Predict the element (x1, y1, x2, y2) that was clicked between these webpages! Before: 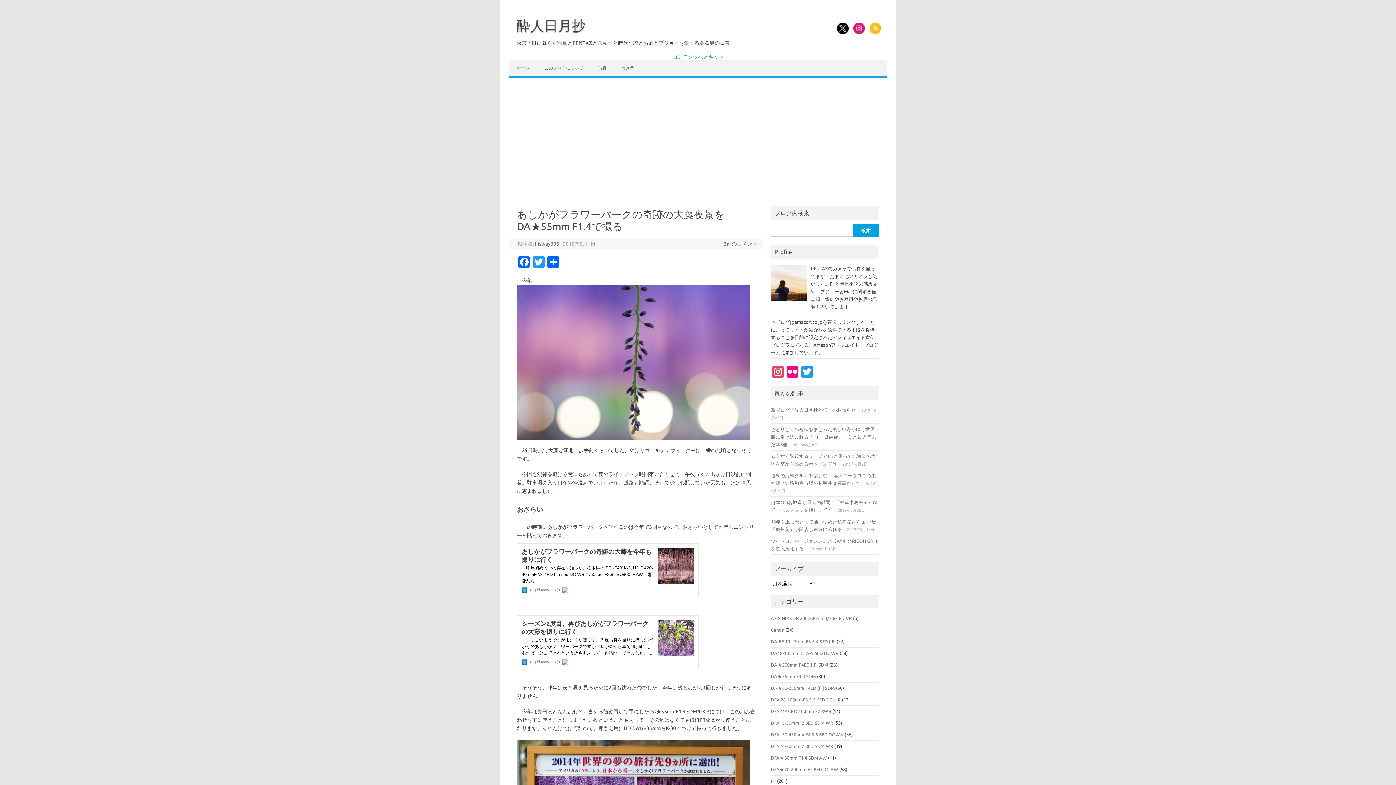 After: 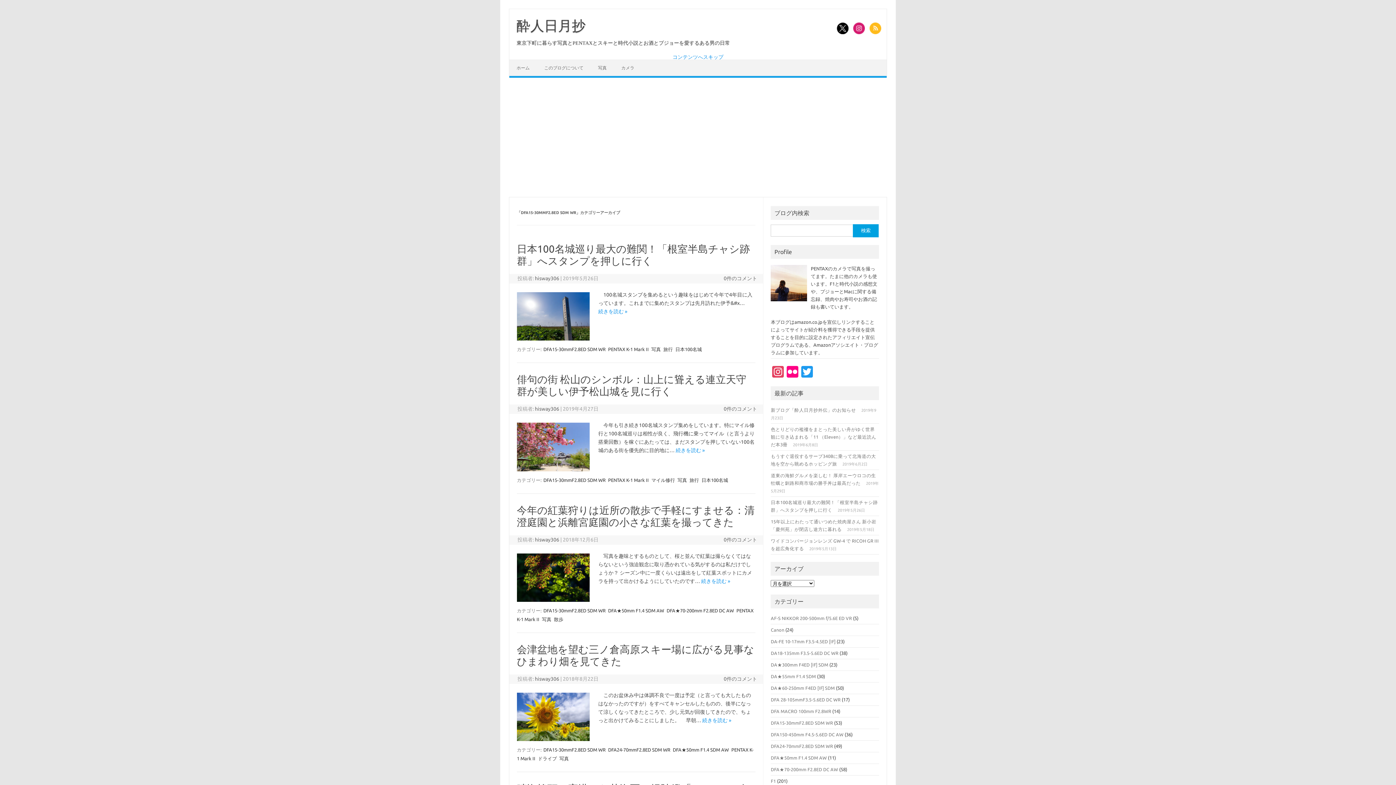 Action: bbox: (771, 720, 833, 725) label: DFA15-30mmF2.8ED SDM WR